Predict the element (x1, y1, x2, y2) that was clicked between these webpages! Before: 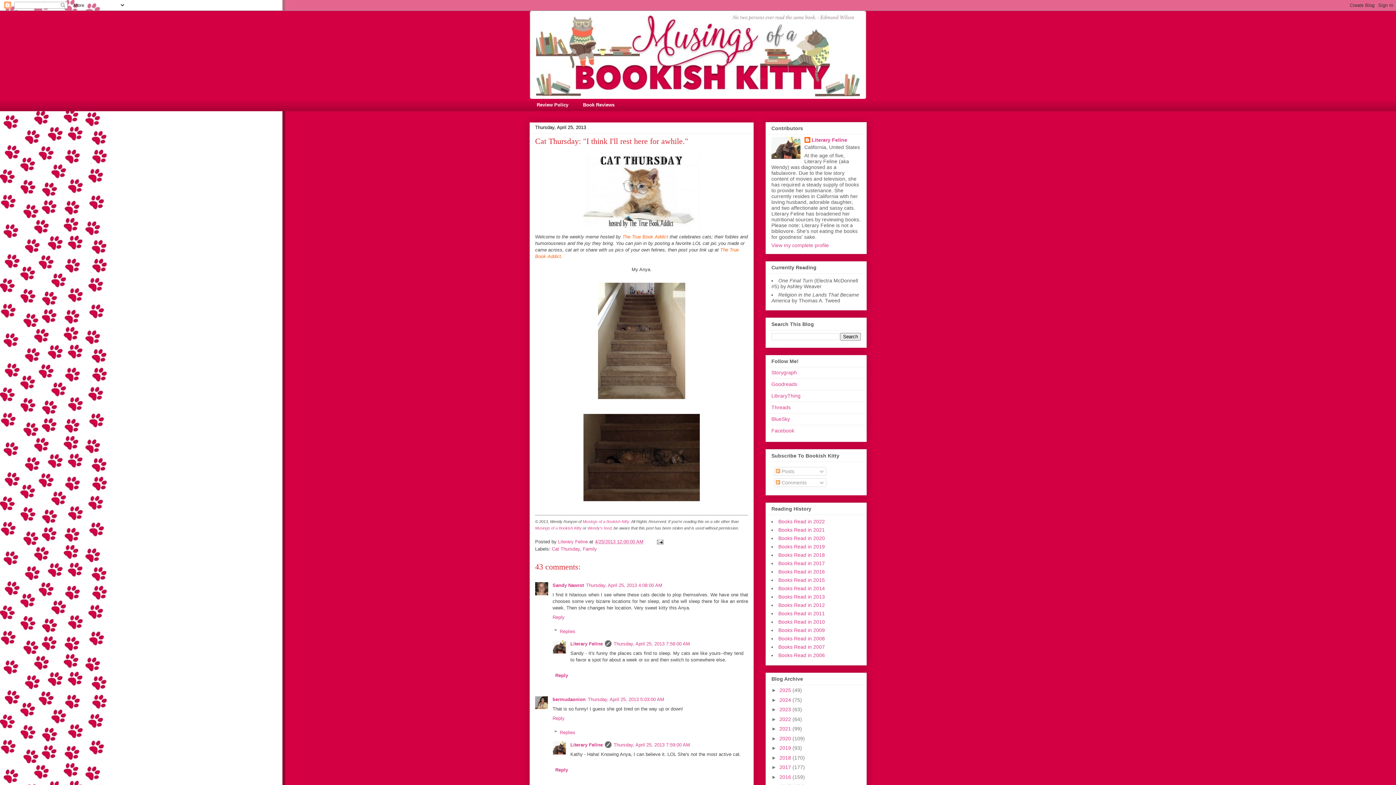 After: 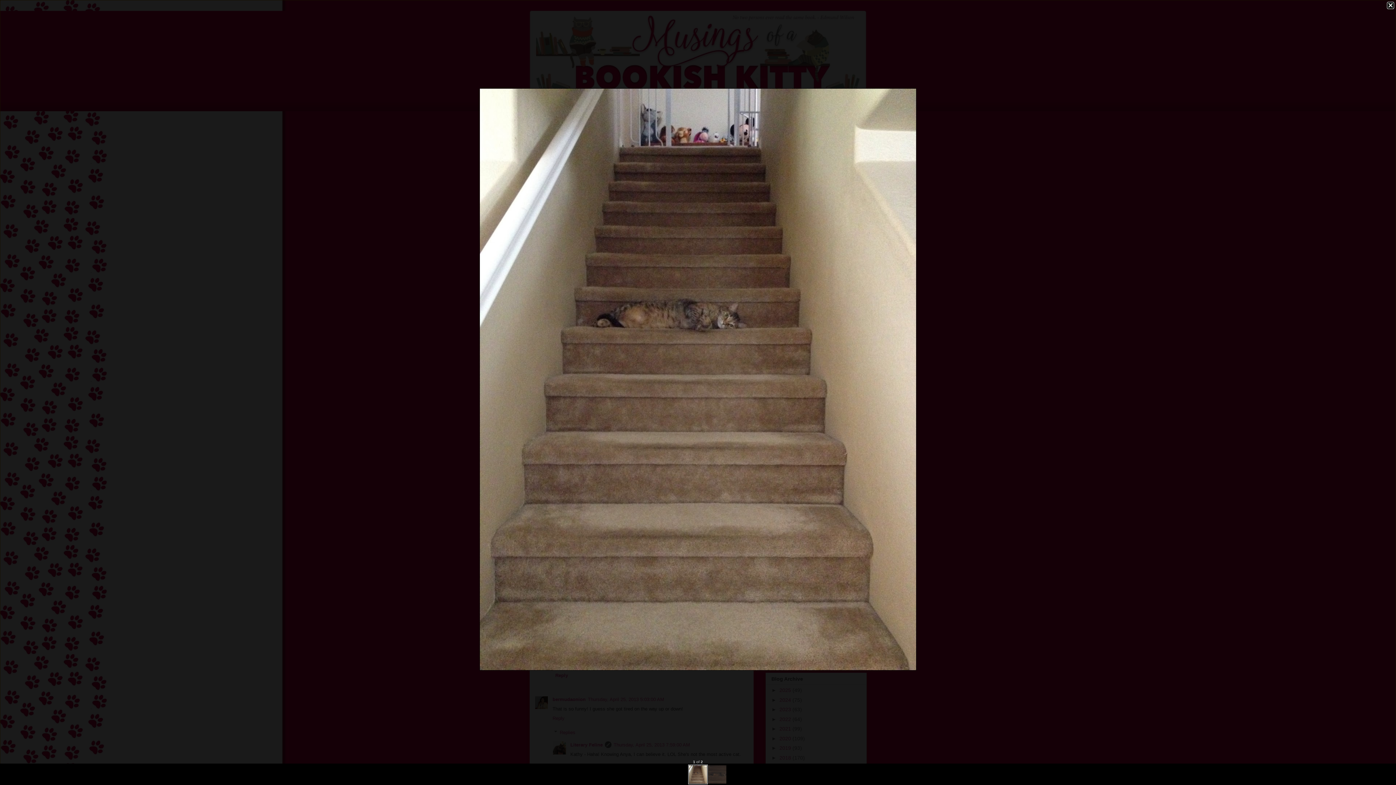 Action: bbox: (594, 398, 688, 403)